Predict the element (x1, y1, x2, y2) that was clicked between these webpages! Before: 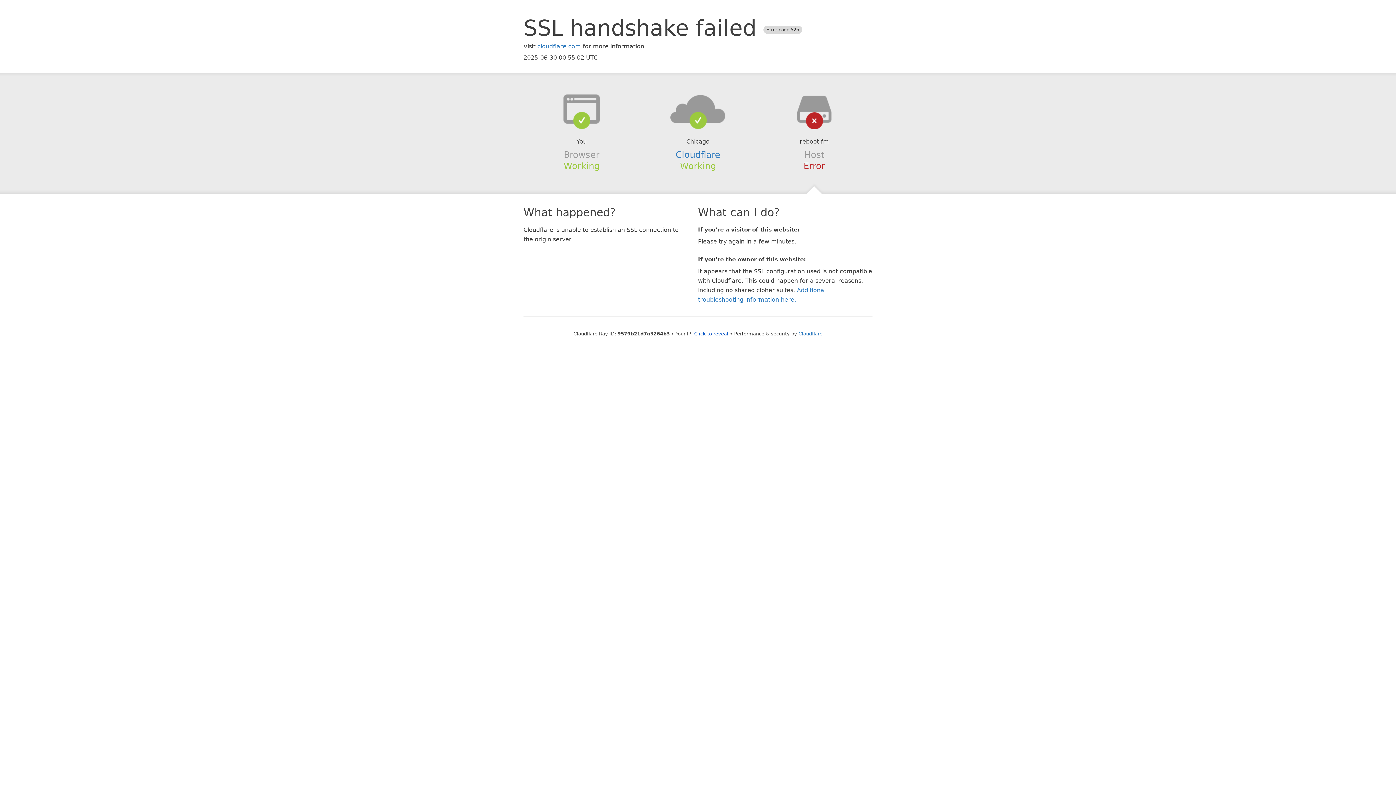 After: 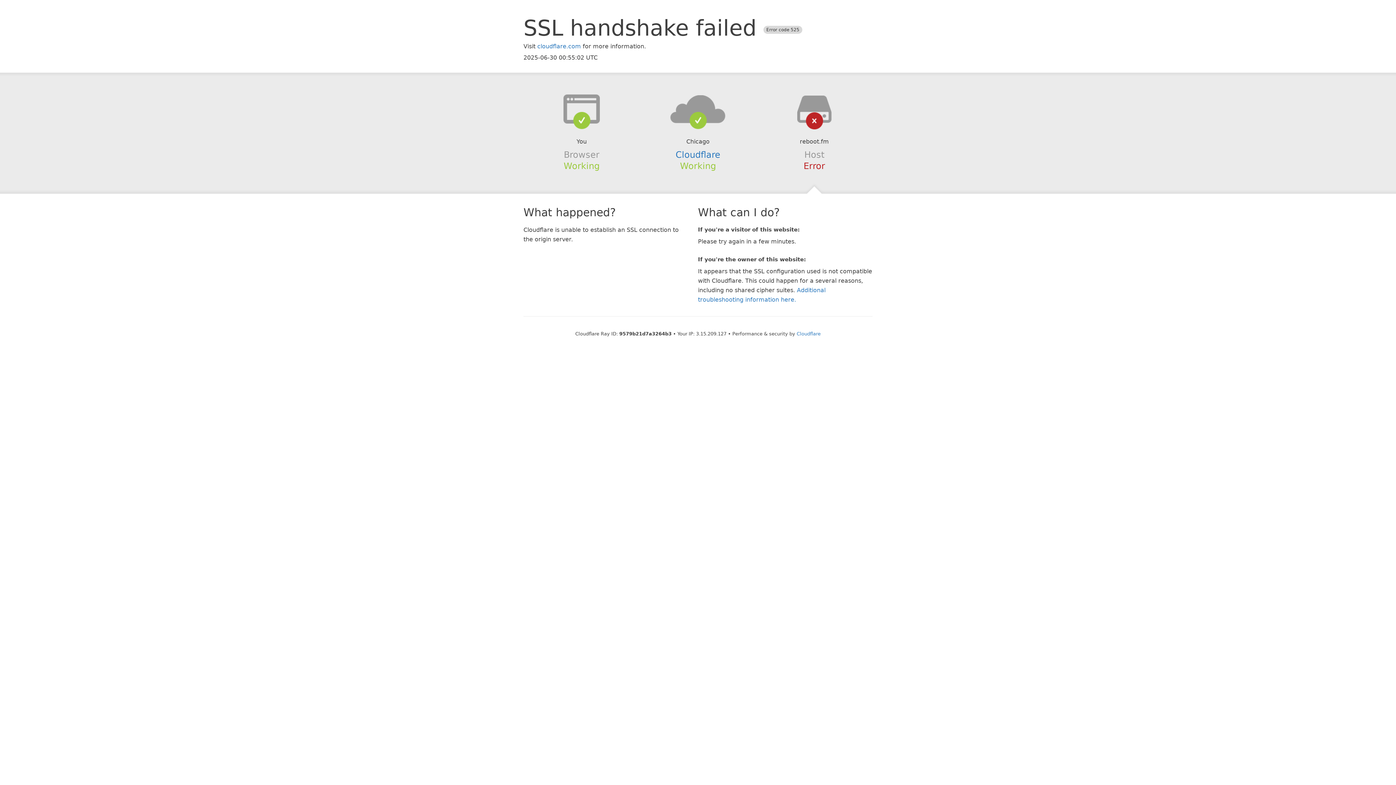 Action: bbox: (694, 331, 728, 336) label: Click to reveal